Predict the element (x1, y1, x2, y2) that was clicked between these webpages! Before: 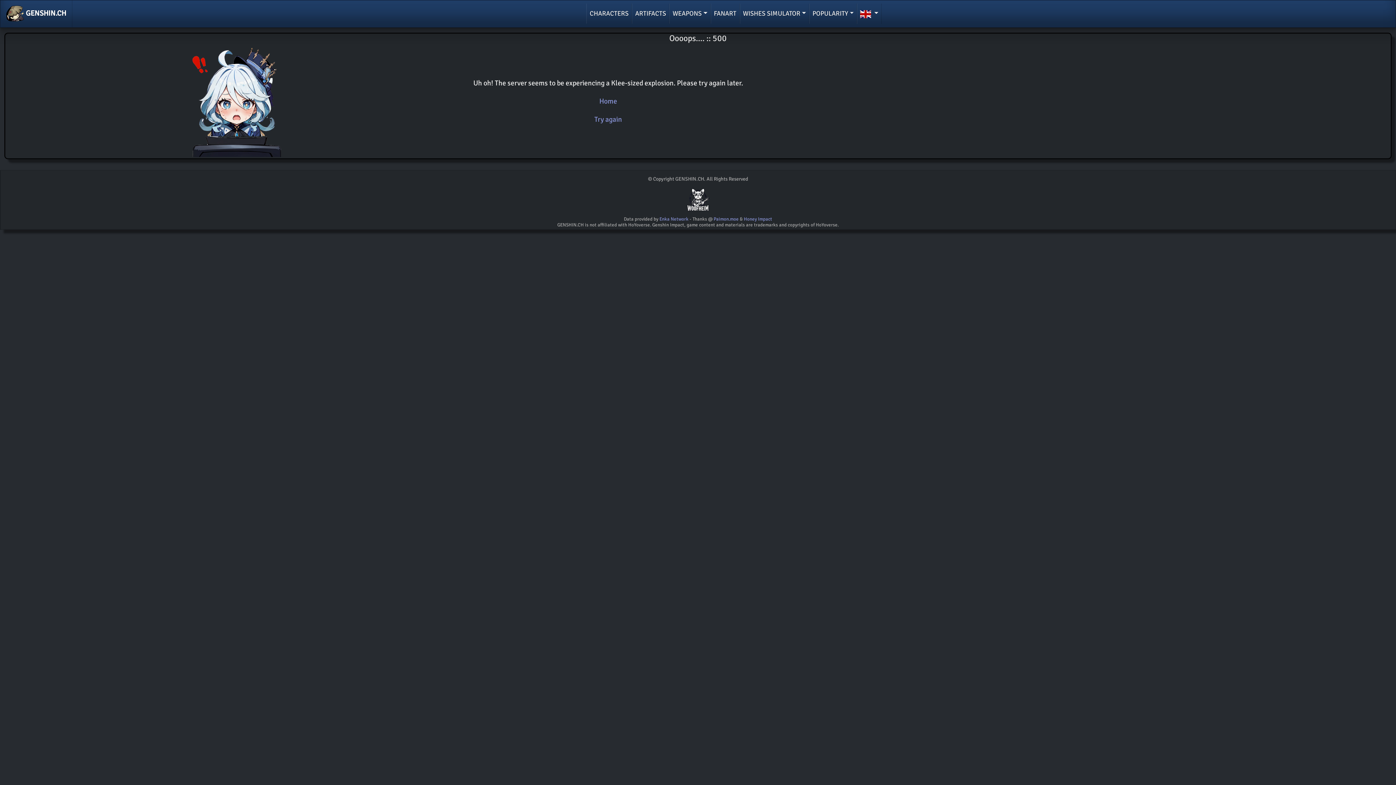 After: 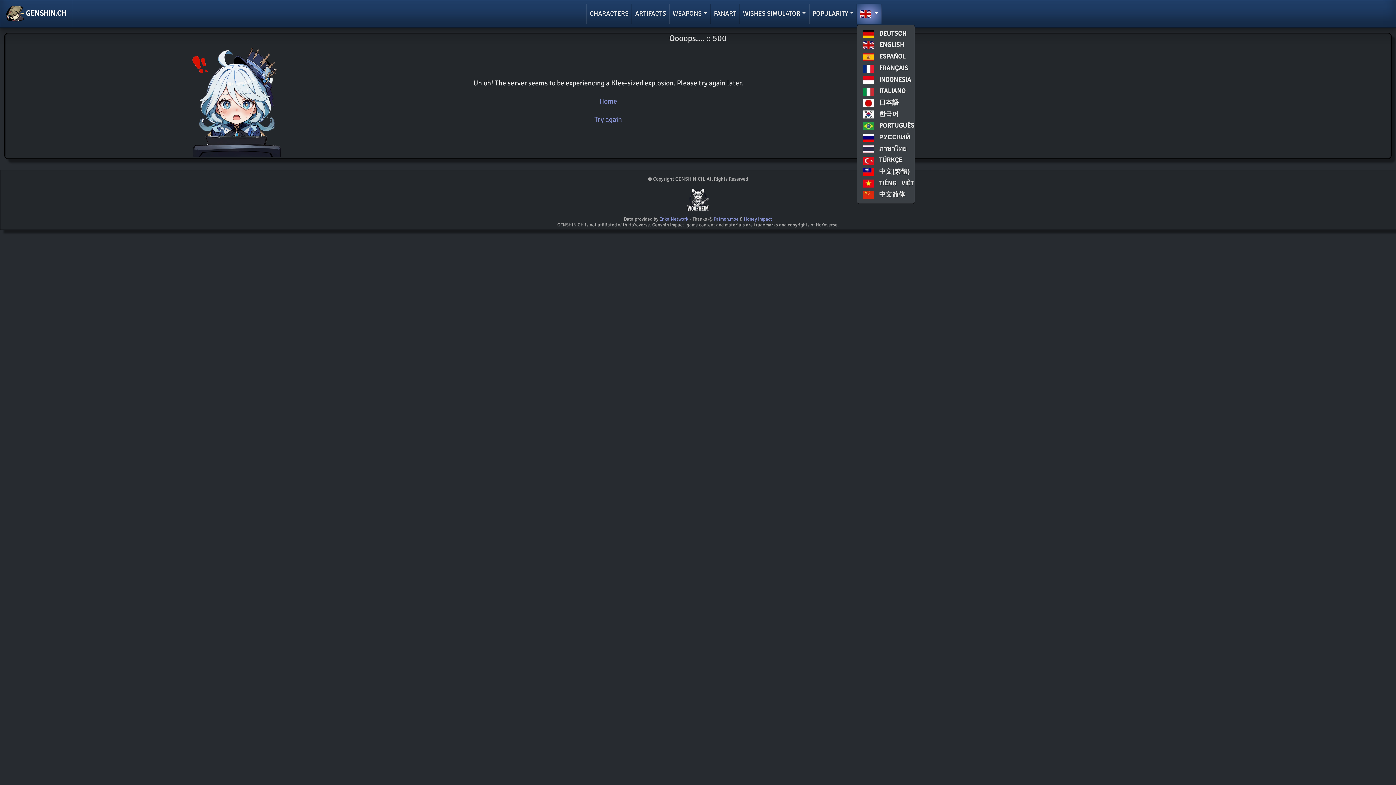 Action: label:   bbox: (857, 3, 881, 23)